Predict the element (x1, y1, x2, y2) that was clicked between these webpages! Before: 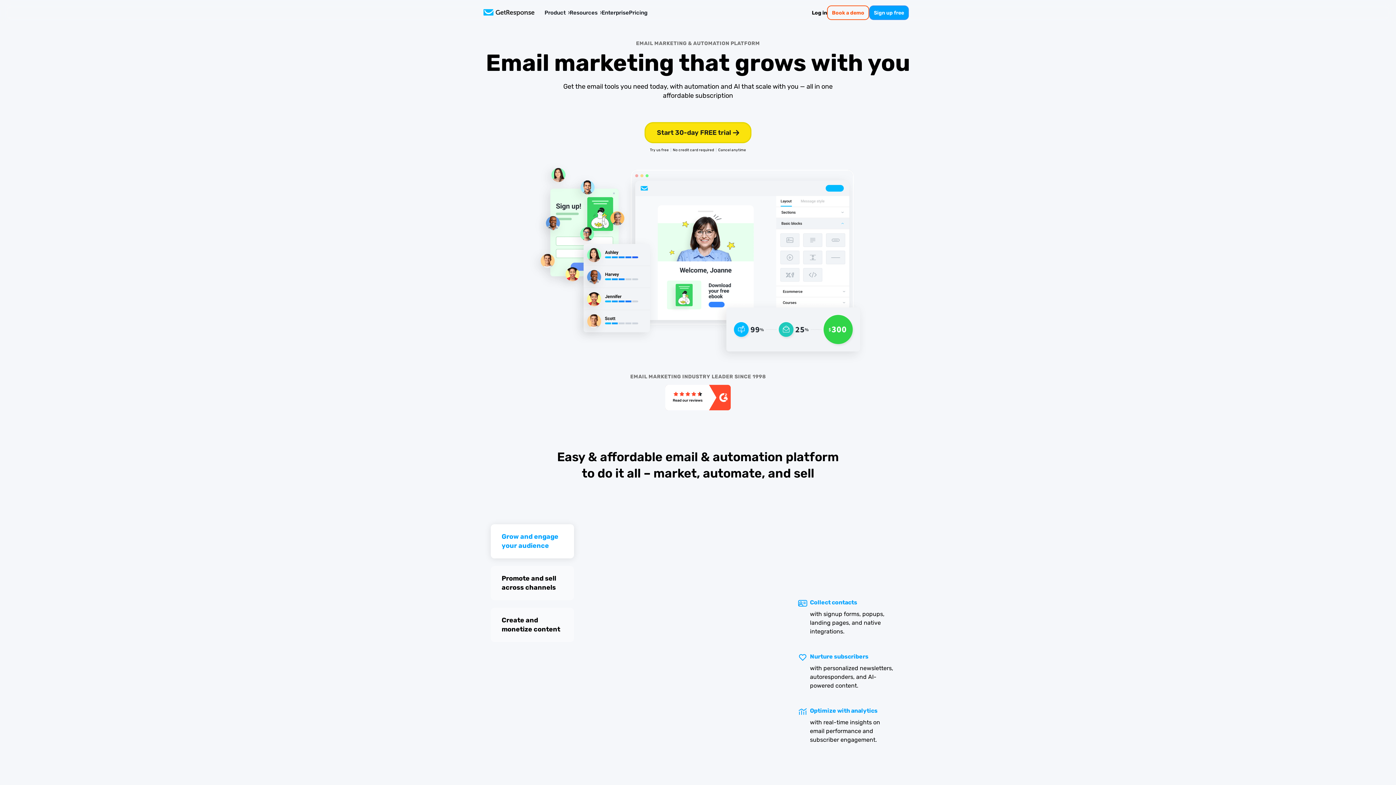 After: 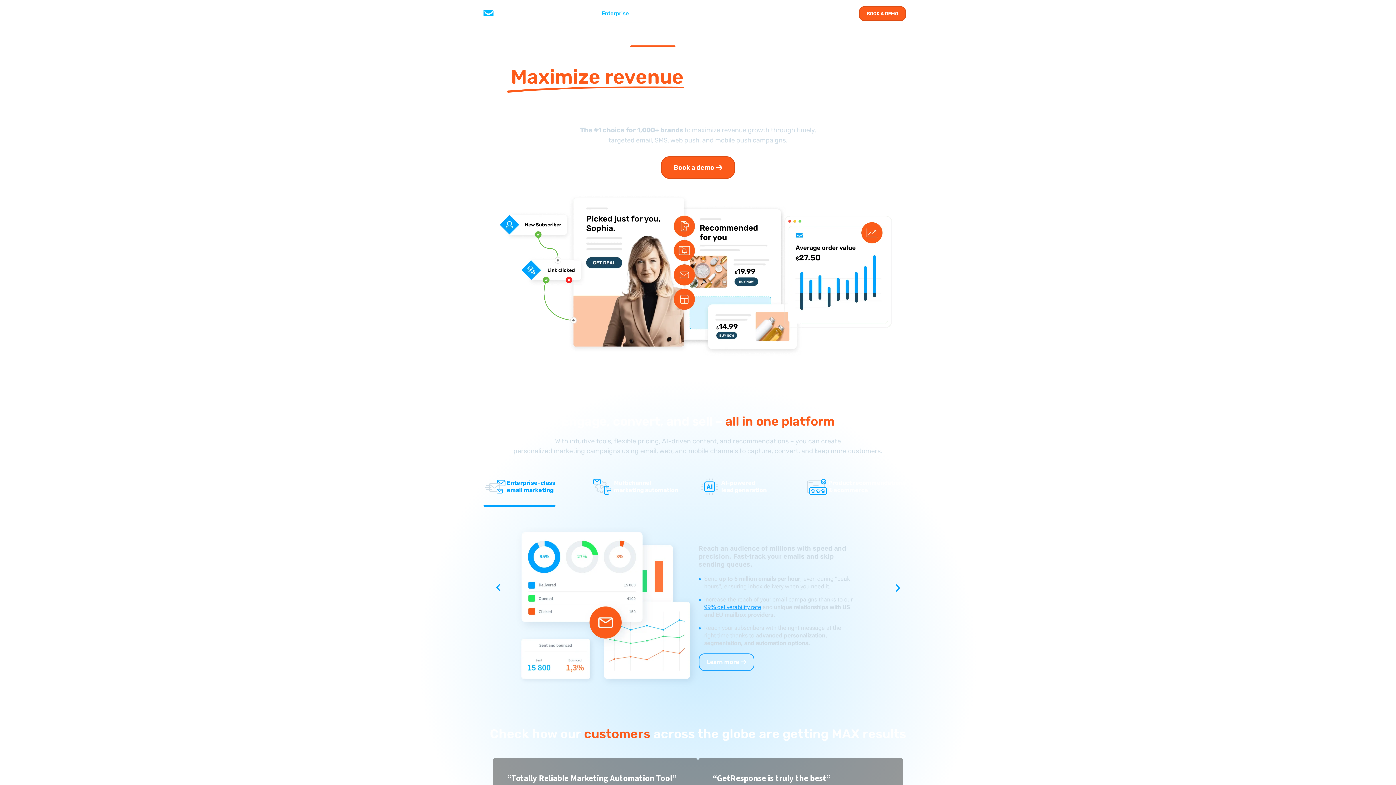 Action: label: Enterprise bbox: (601, 10, 629, 15)